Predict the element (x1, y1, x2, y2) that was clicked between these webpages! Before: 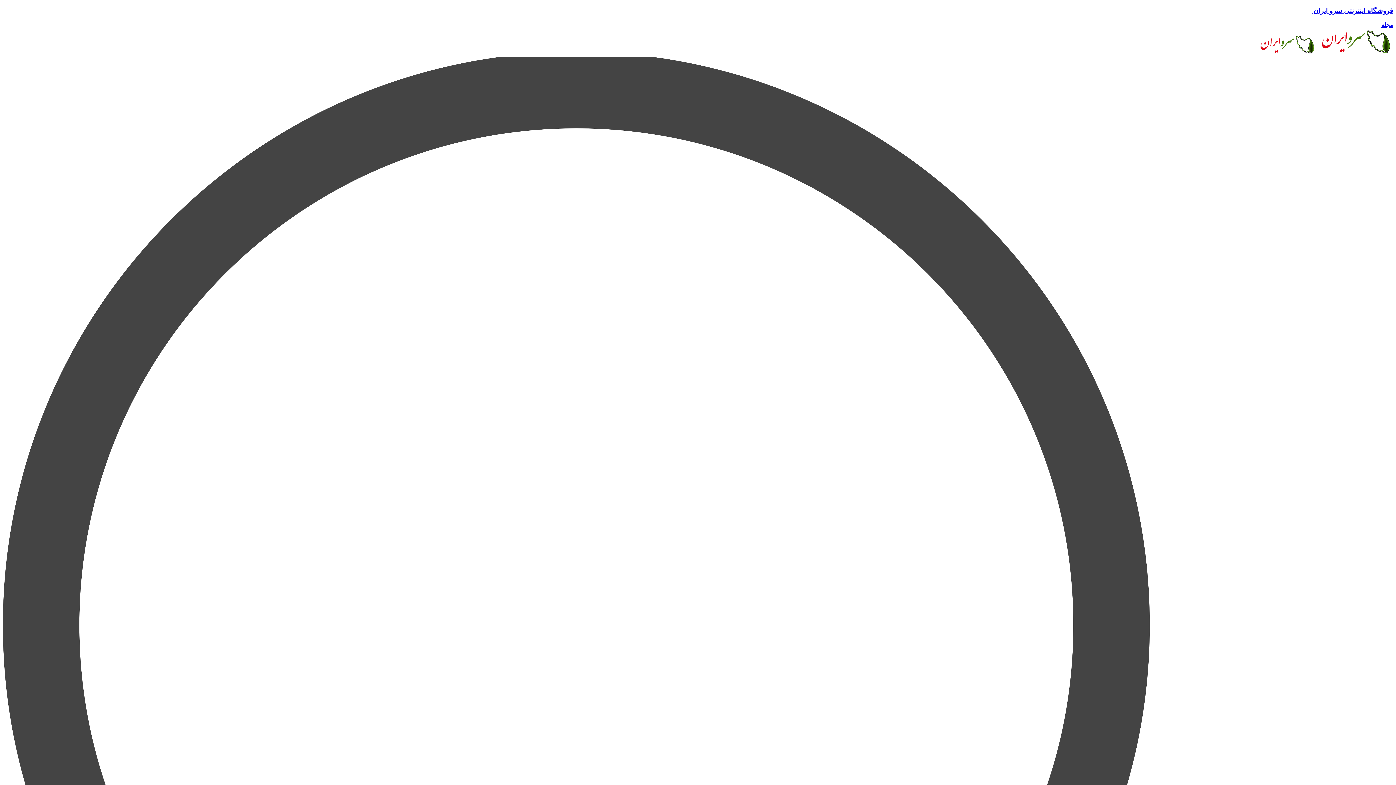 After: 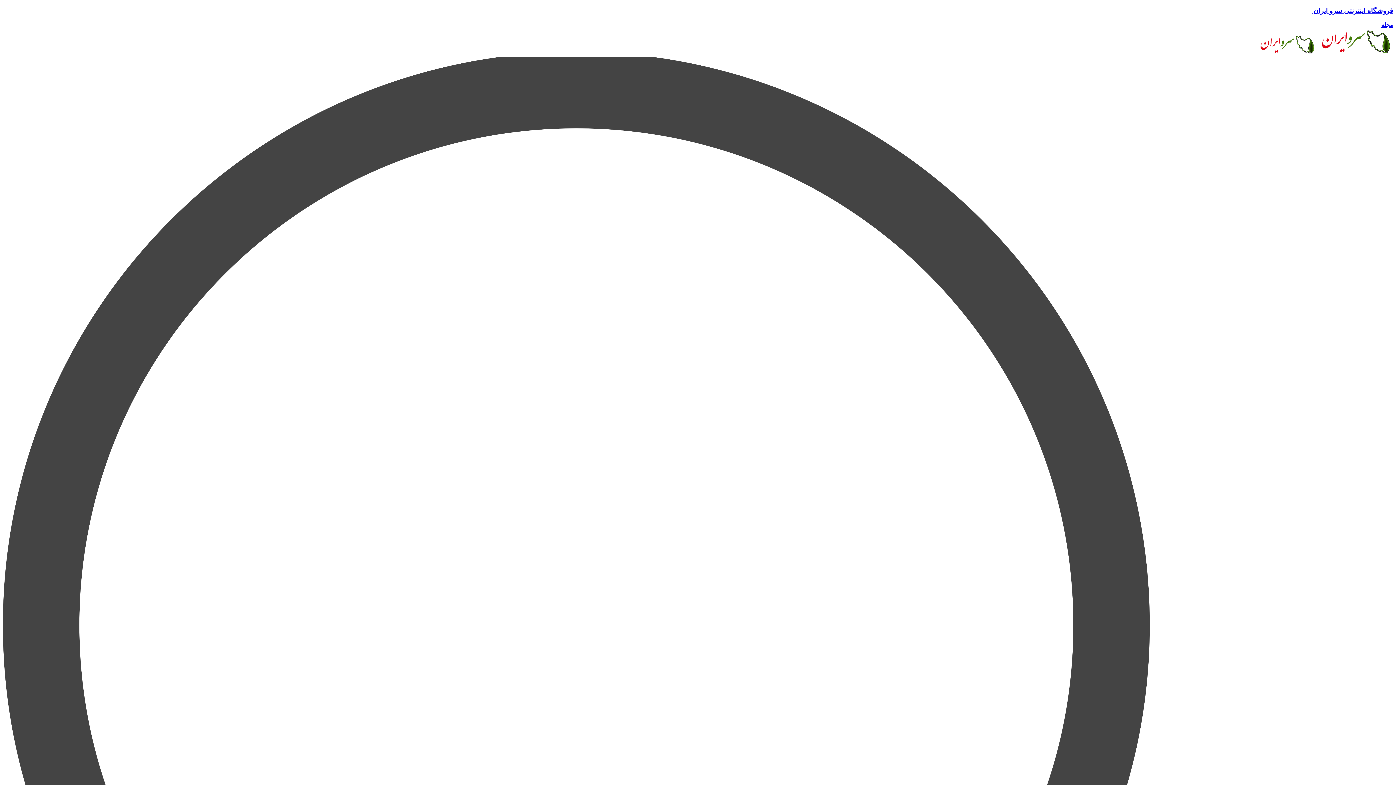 Action: label: مجله bbox: (1381, 21, 1393, 28)